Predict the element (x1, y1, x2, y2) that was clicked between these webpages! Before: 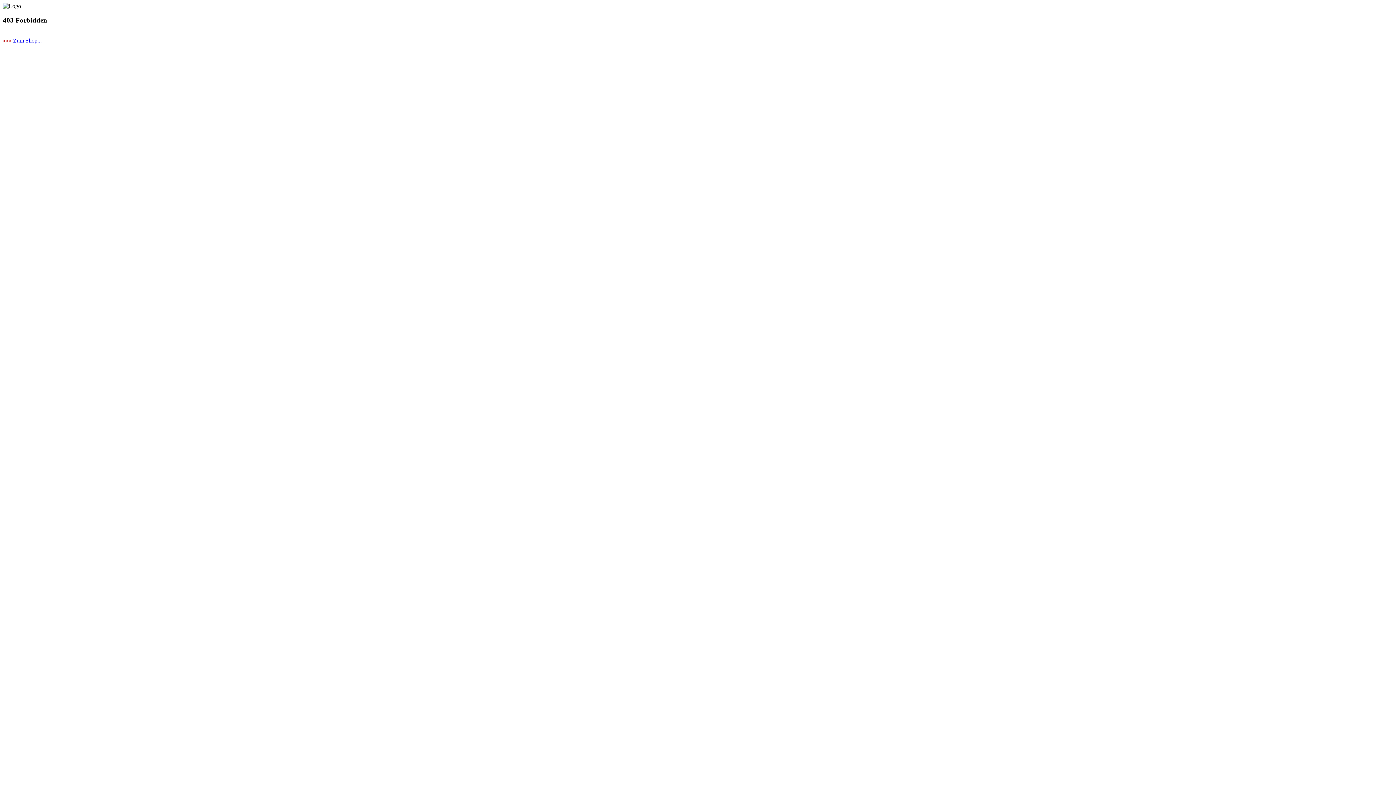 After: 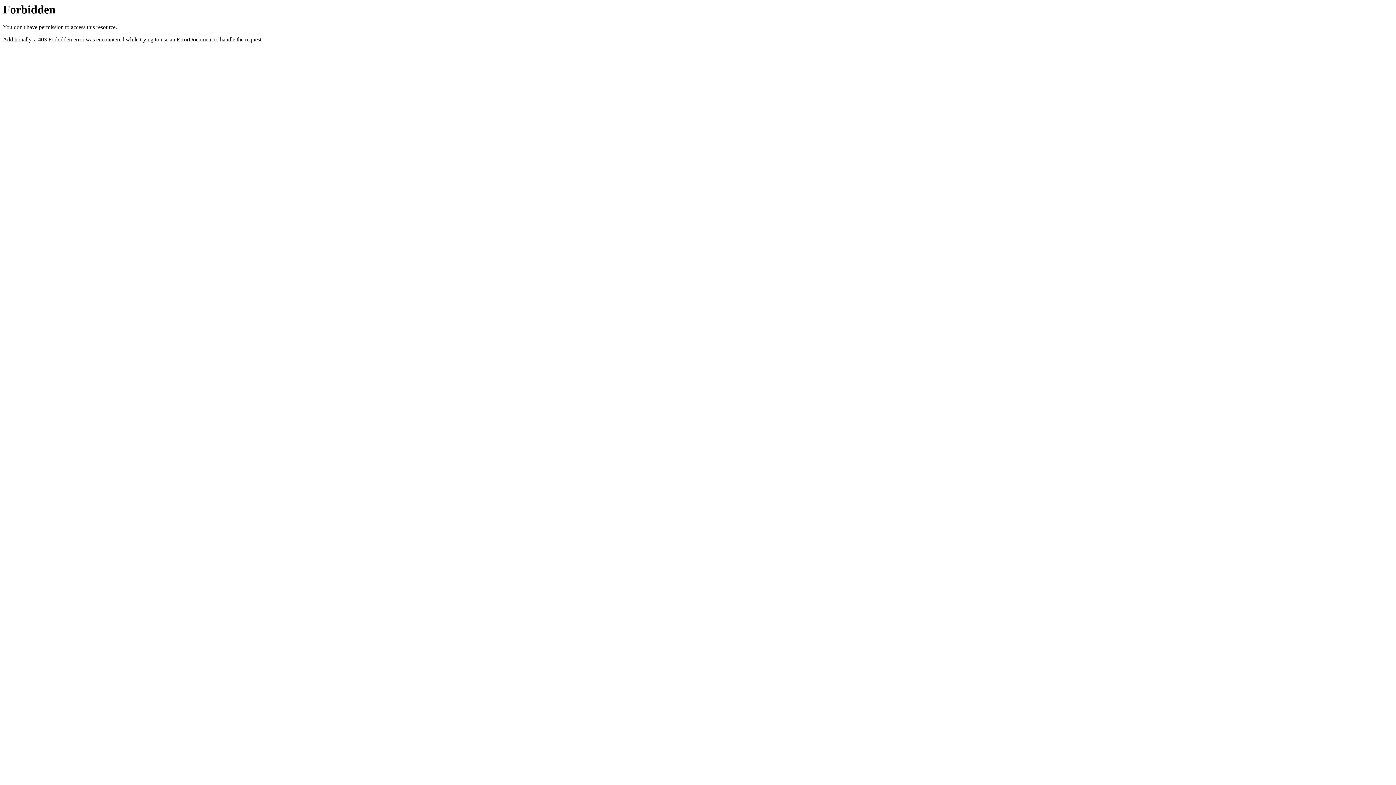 Action: bbox: (2, 37, 41, 43) label: >>> Zum Shop...